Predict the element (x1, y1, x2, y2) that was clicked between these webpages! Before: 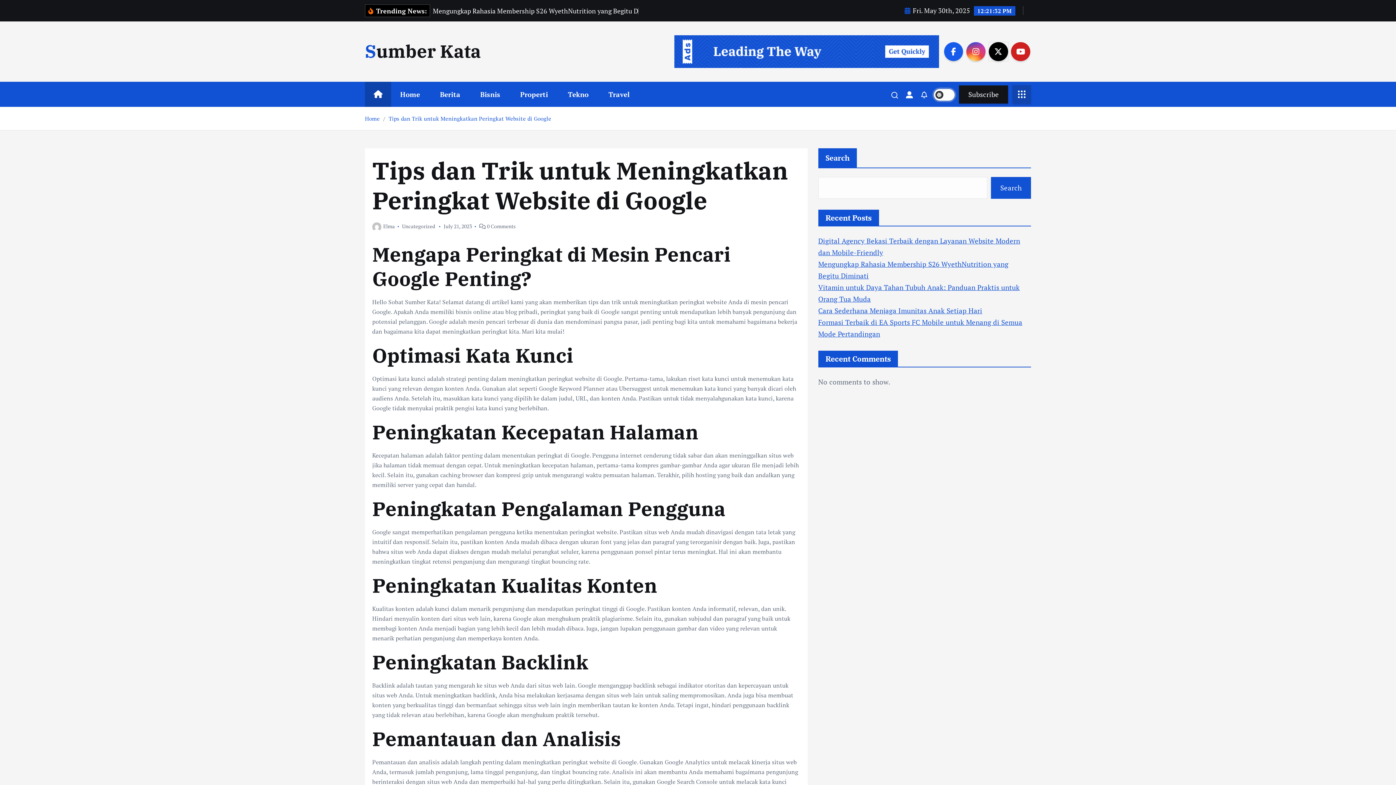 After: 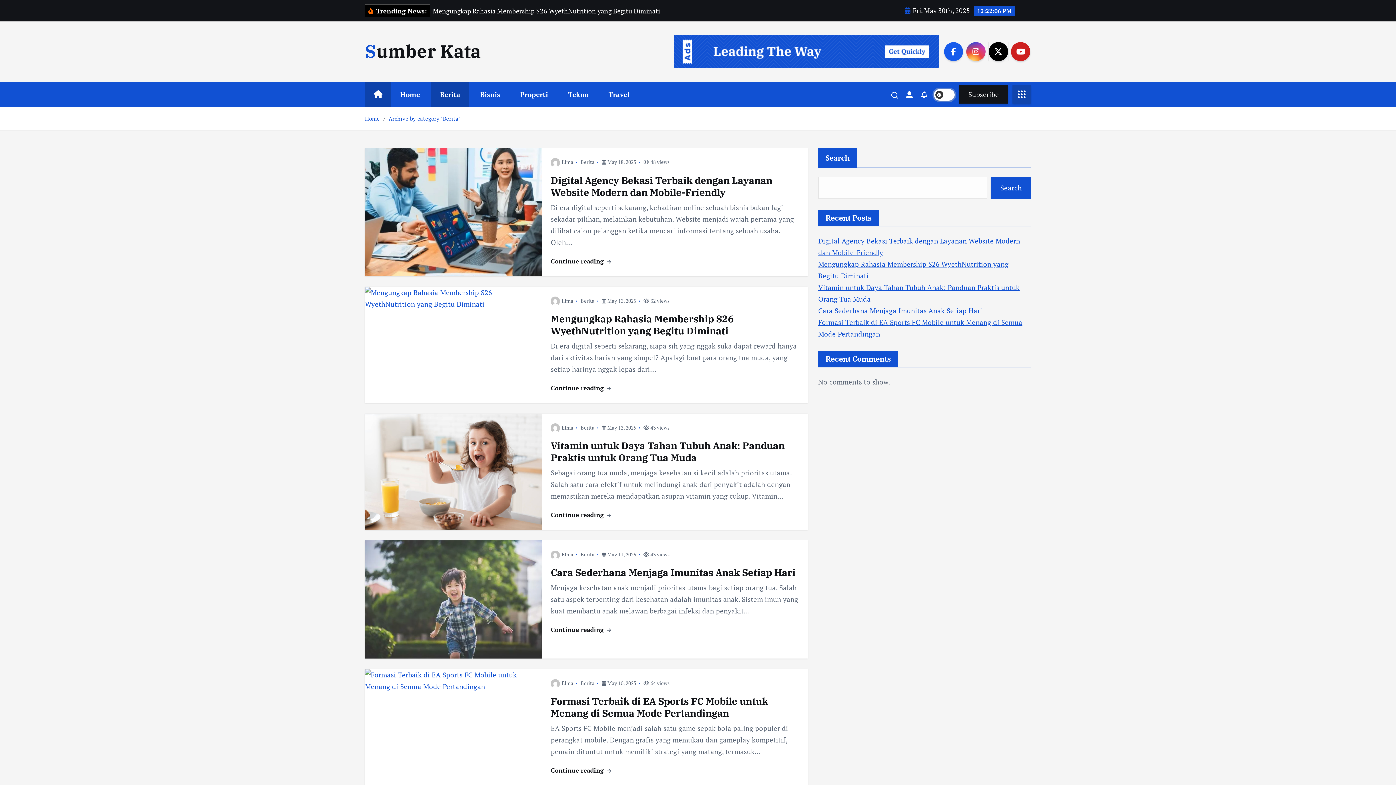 Action: bbox: (431, 81, 469, 107) label: Berita